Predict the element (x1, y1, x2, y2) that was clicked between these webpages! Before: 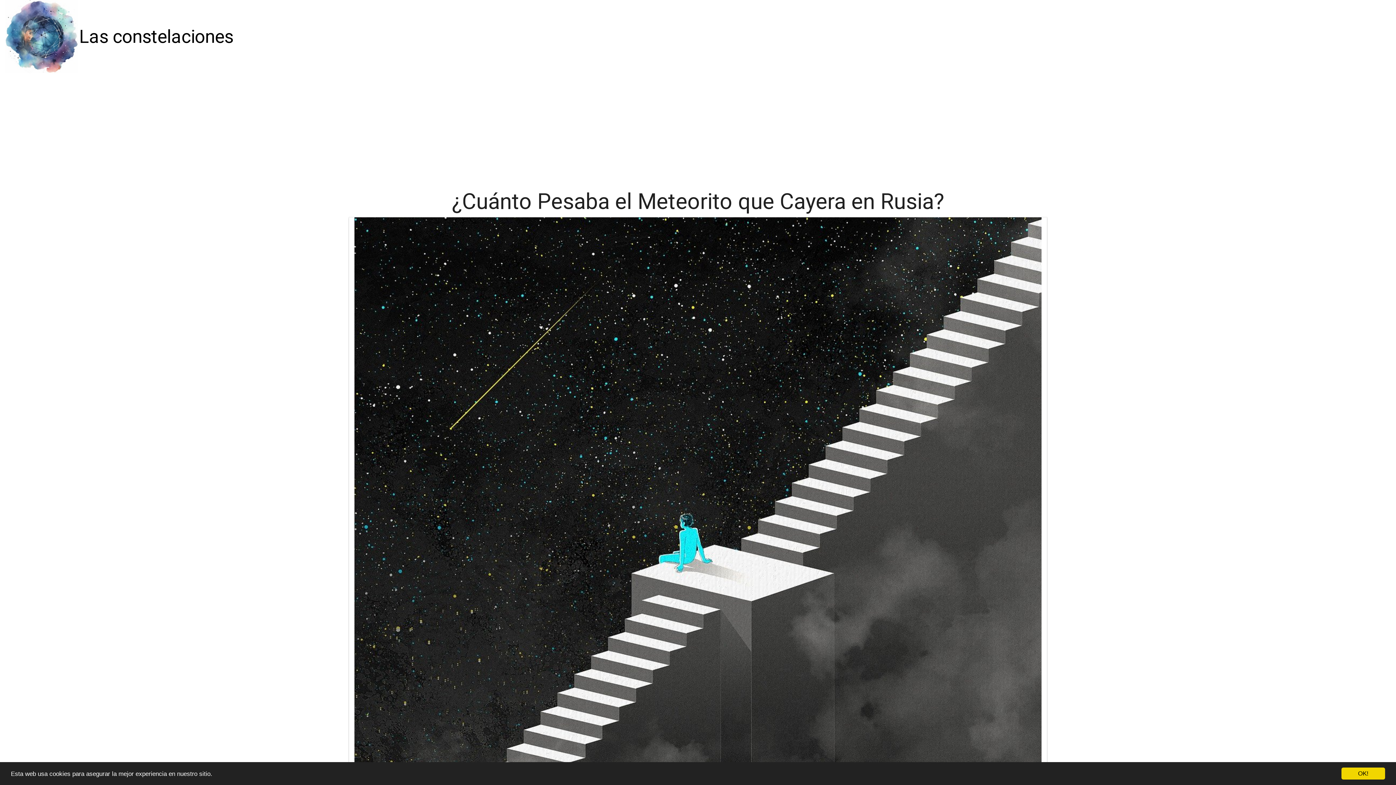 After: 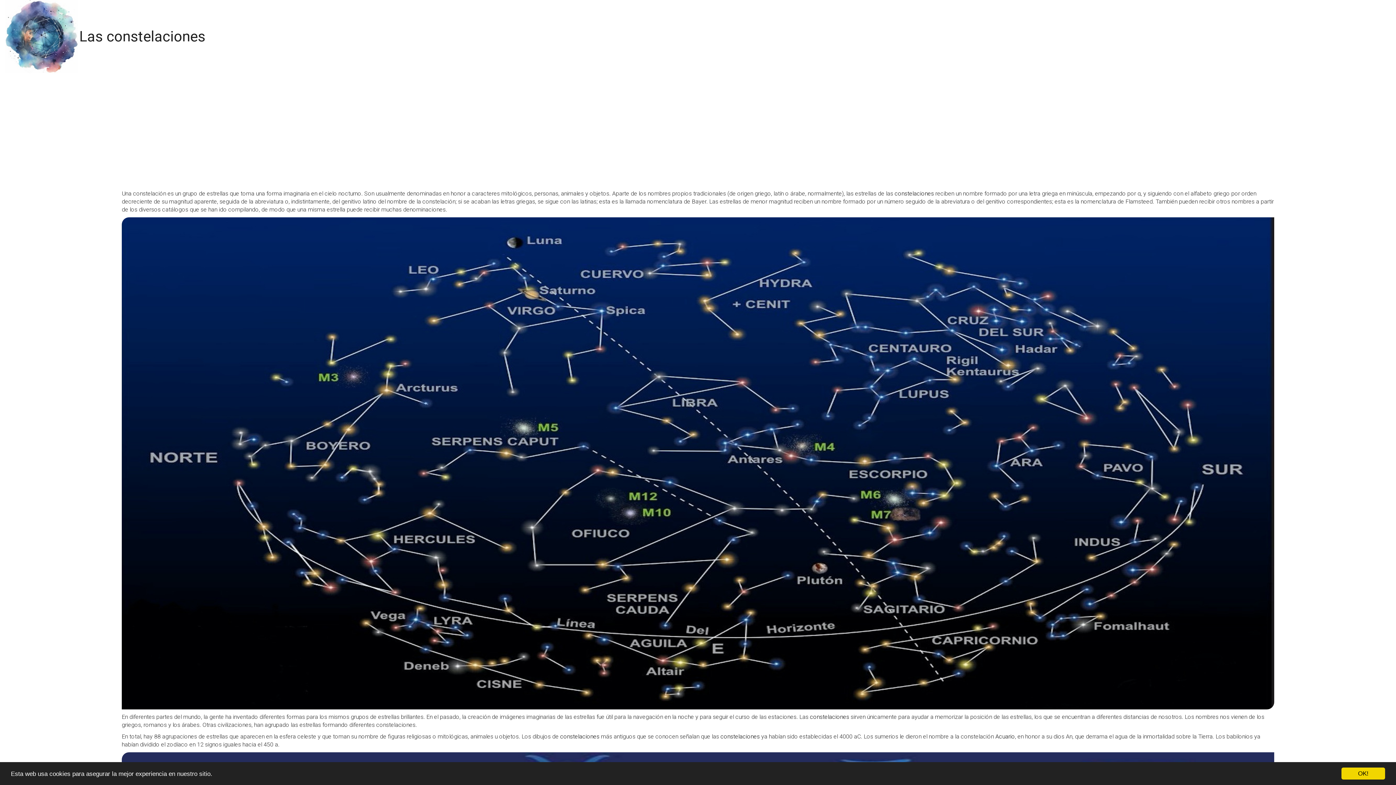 Action: bbox: (79, 23, 233, 49) label: Las constelaciones